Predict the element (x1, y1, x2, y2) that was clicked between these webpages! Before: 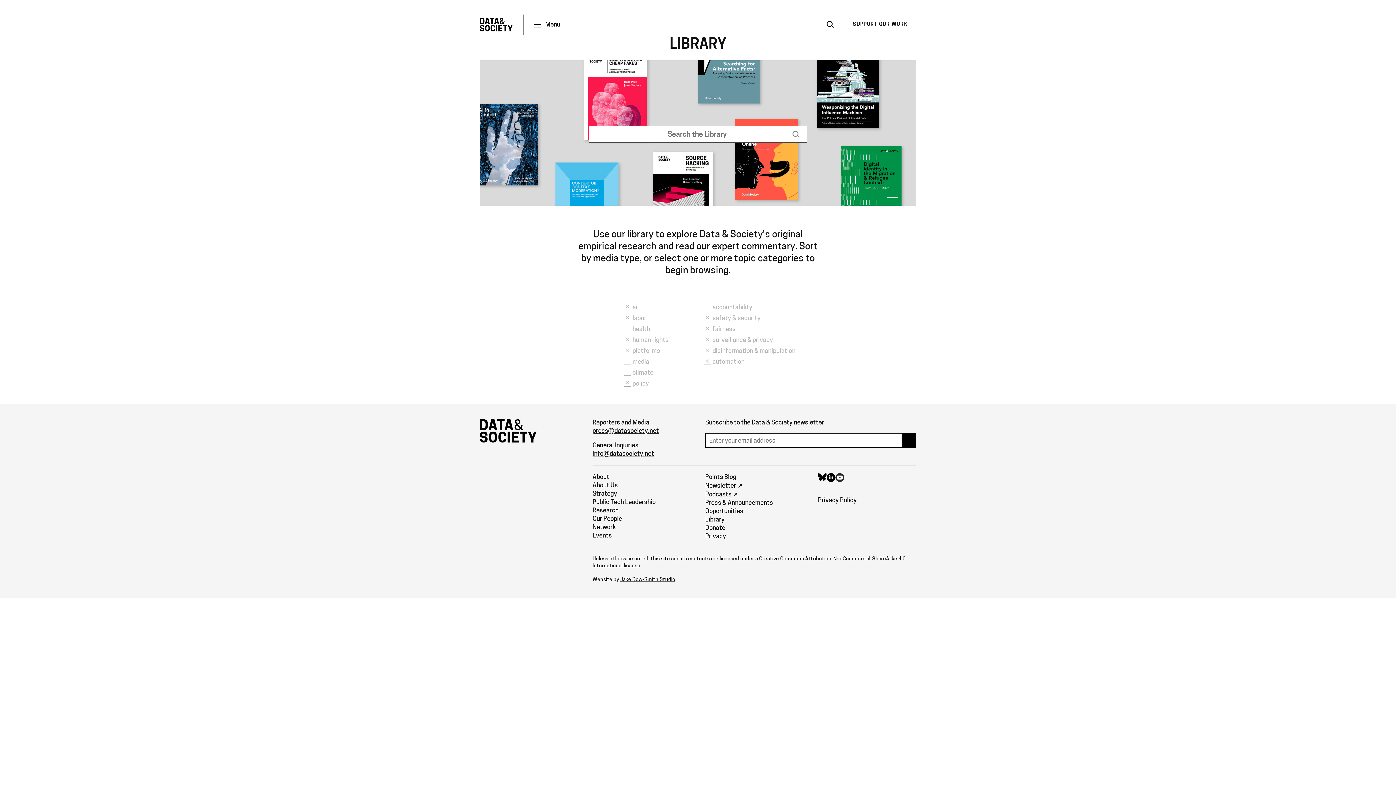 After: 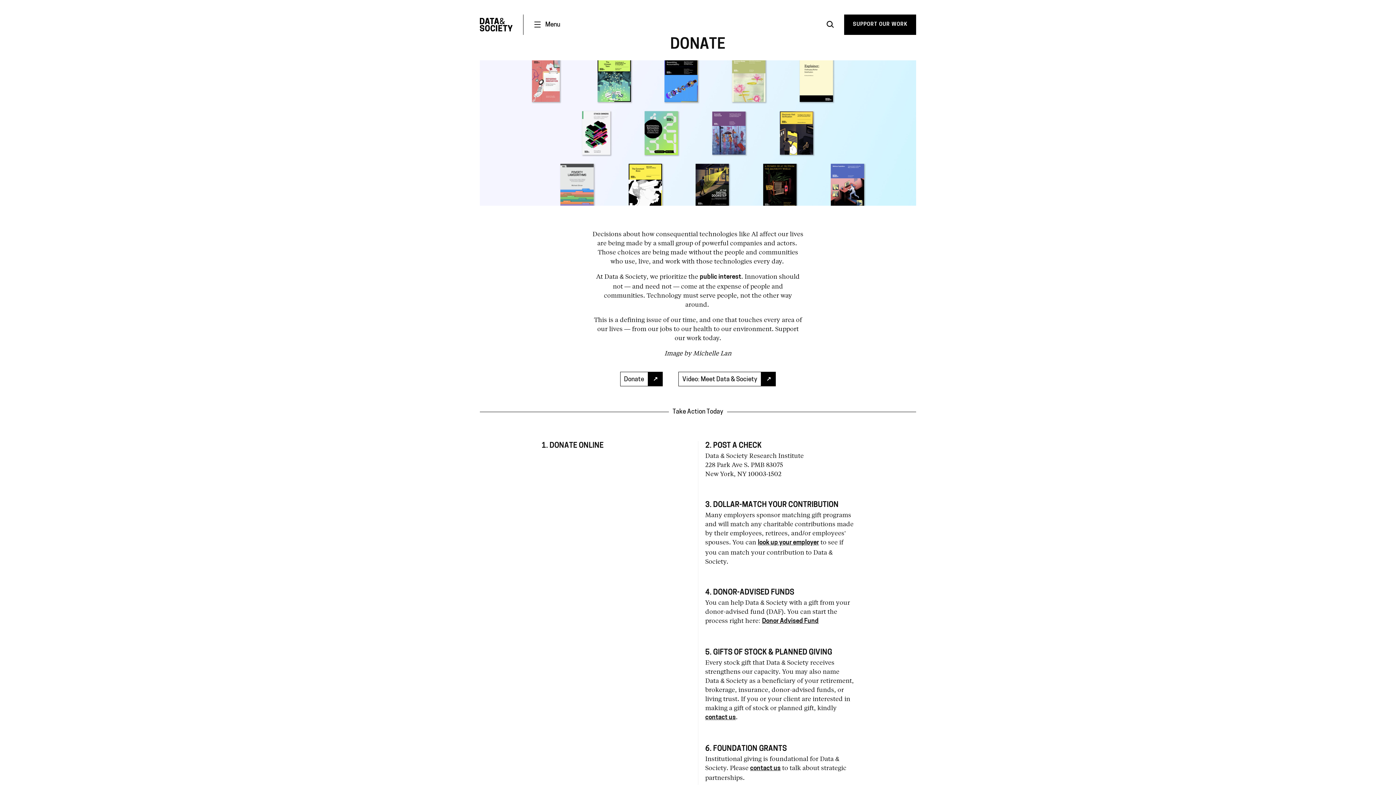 Action: label: SUPPORT OUR WORK bbox: (844, 14, 916, 34)